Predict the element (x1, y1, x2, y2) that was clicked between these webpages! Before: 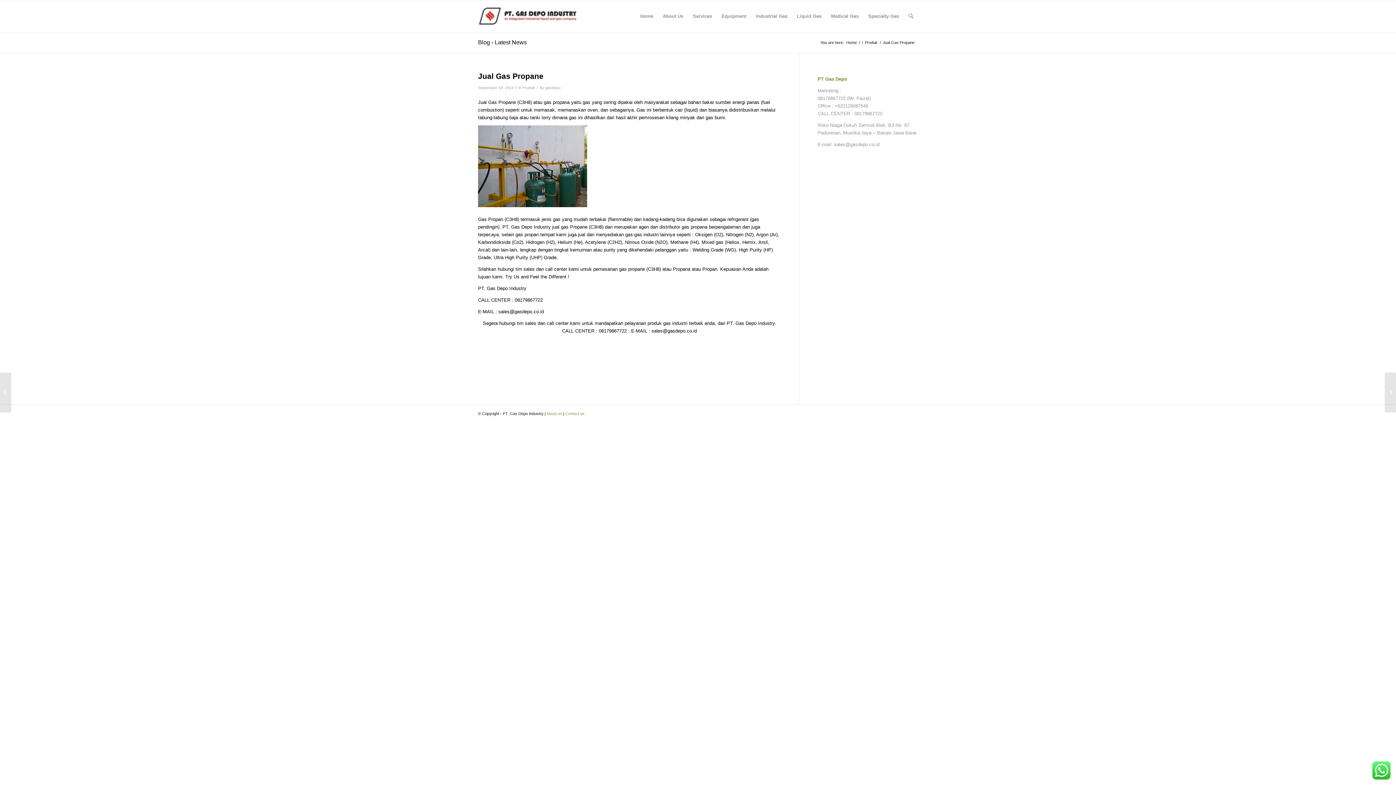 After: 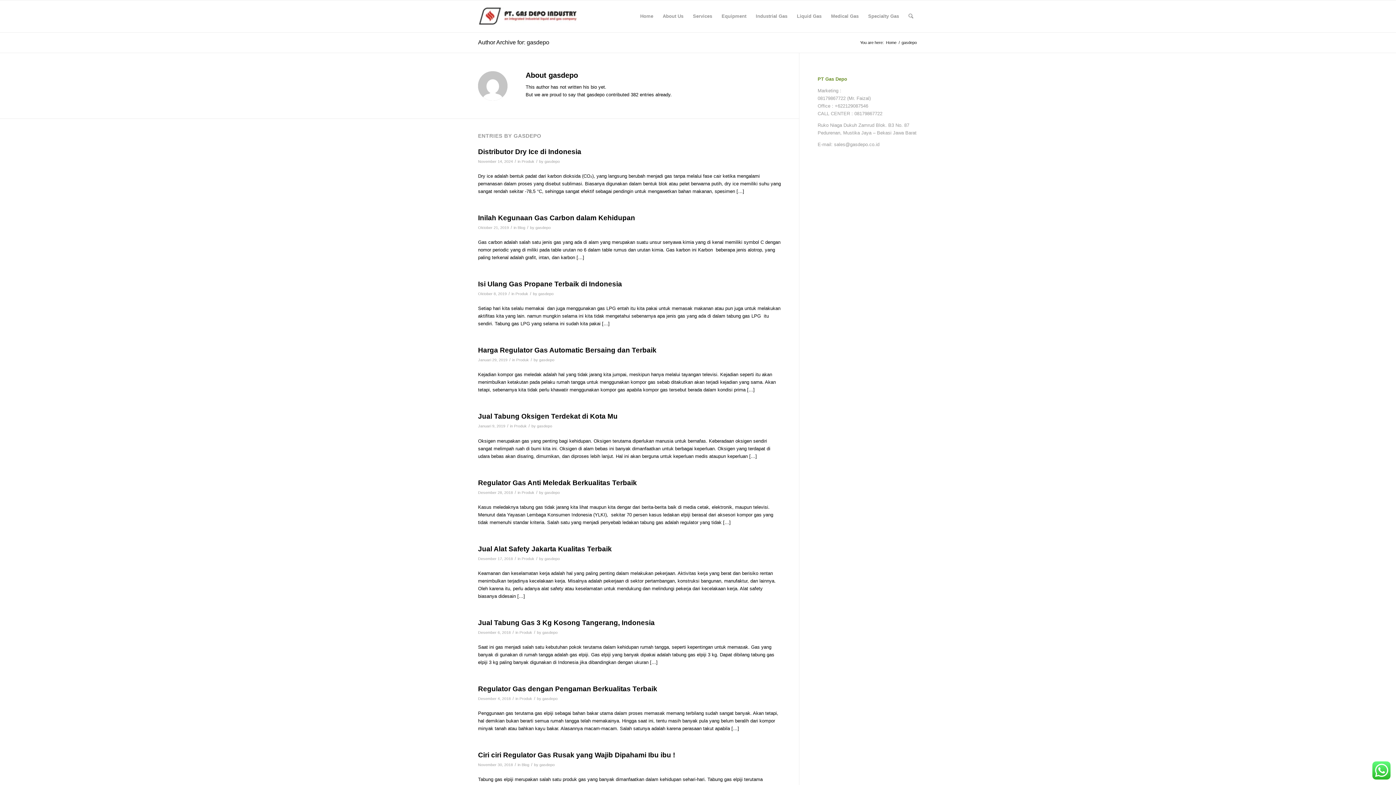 Action: bbox: (545, 85, 560, 89) label: gasdepo